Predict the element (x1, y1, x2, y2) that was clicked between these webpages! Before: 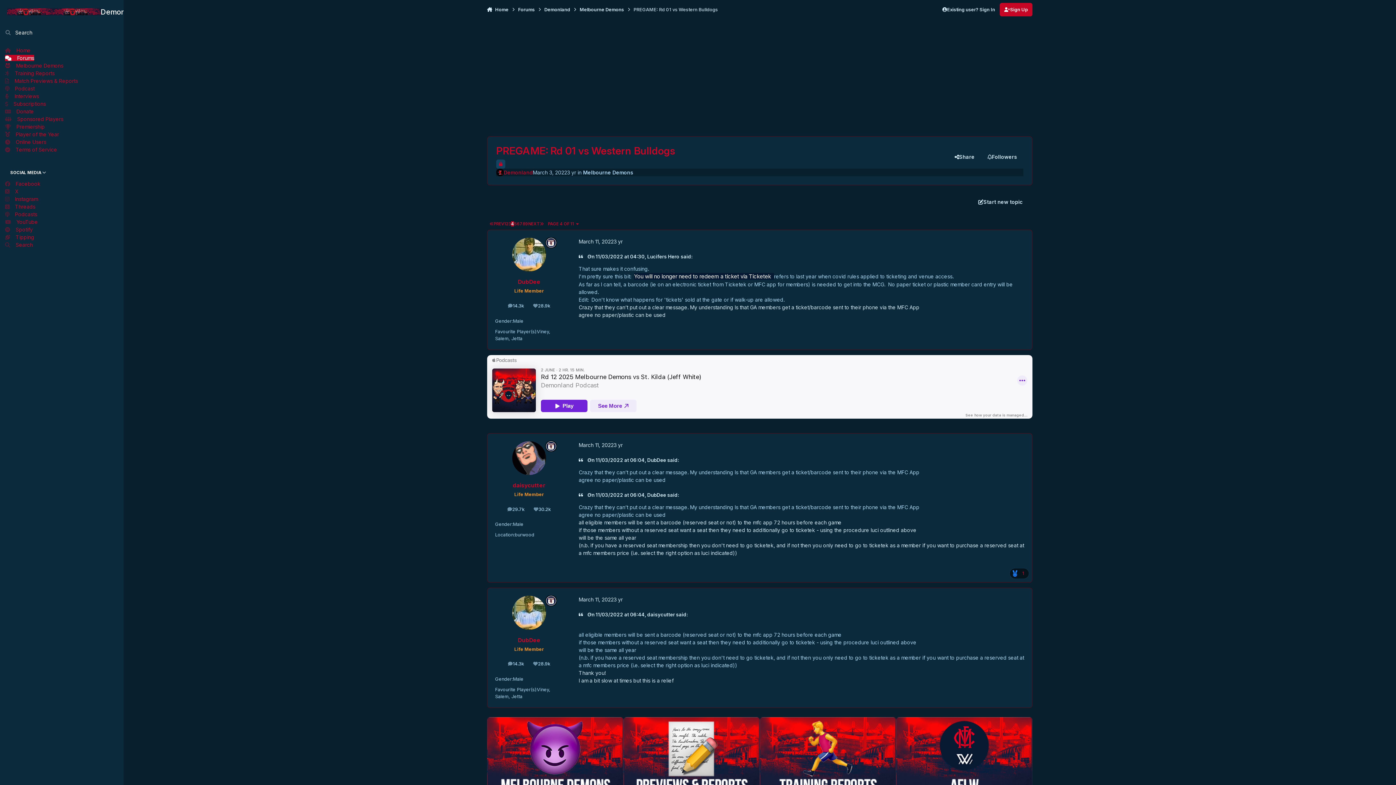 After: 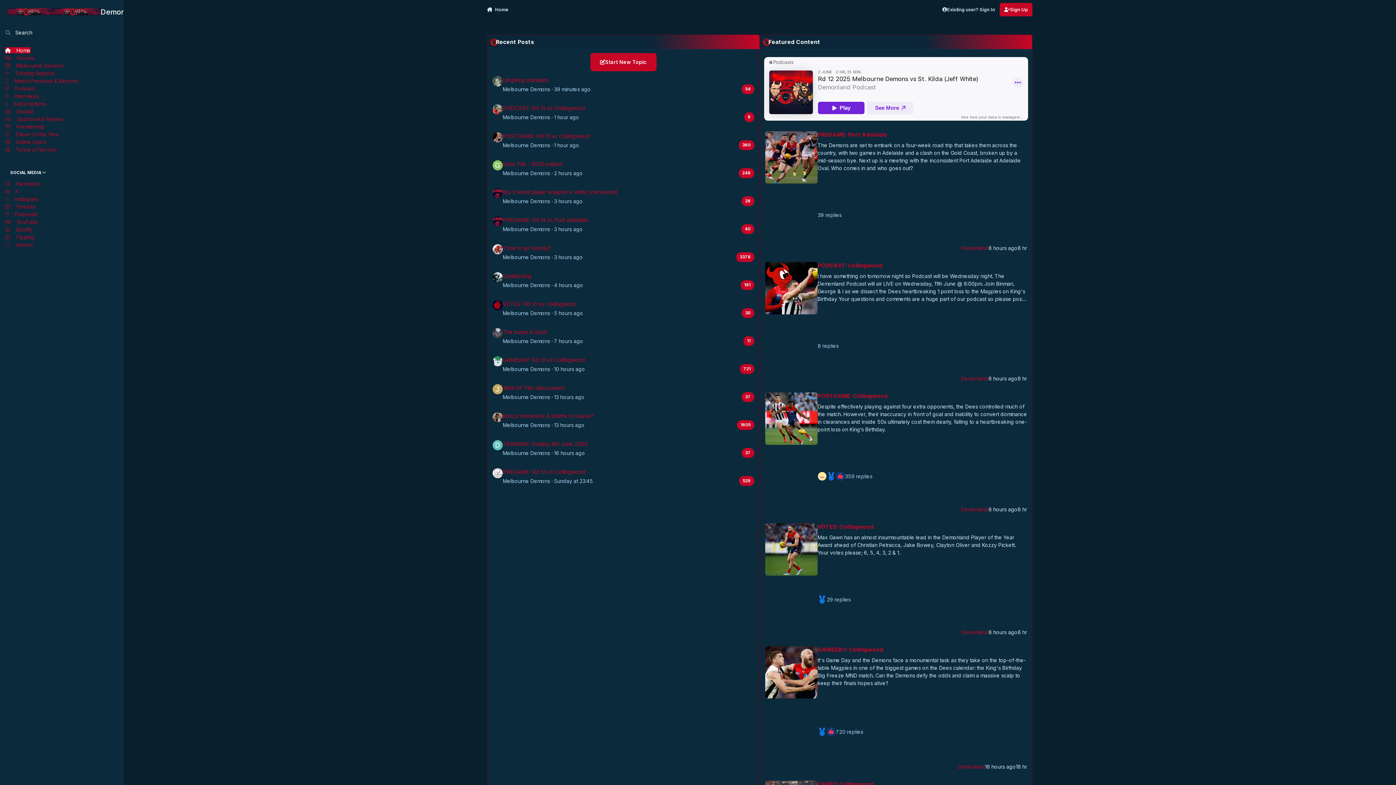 Action: label:  Home bbox: (487, 2, 508, 16)